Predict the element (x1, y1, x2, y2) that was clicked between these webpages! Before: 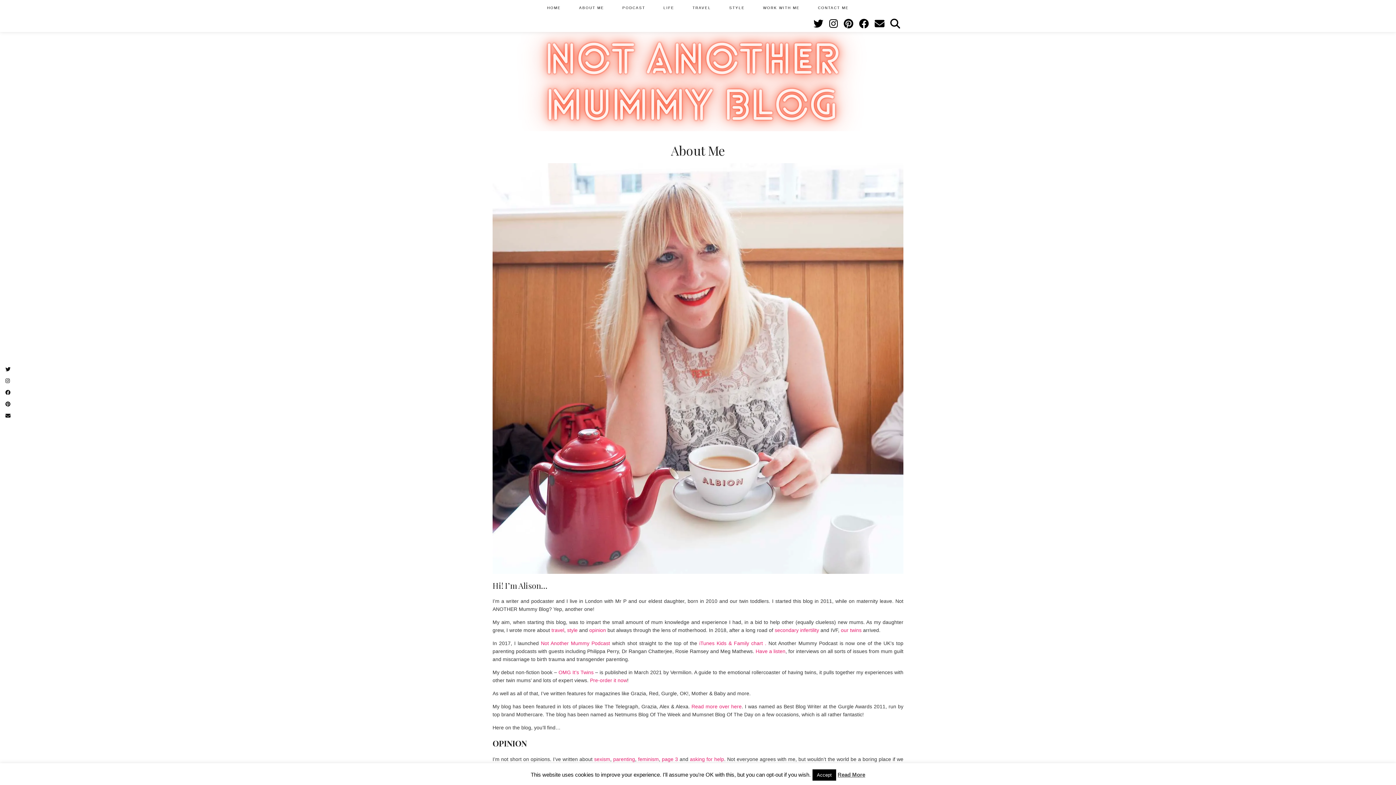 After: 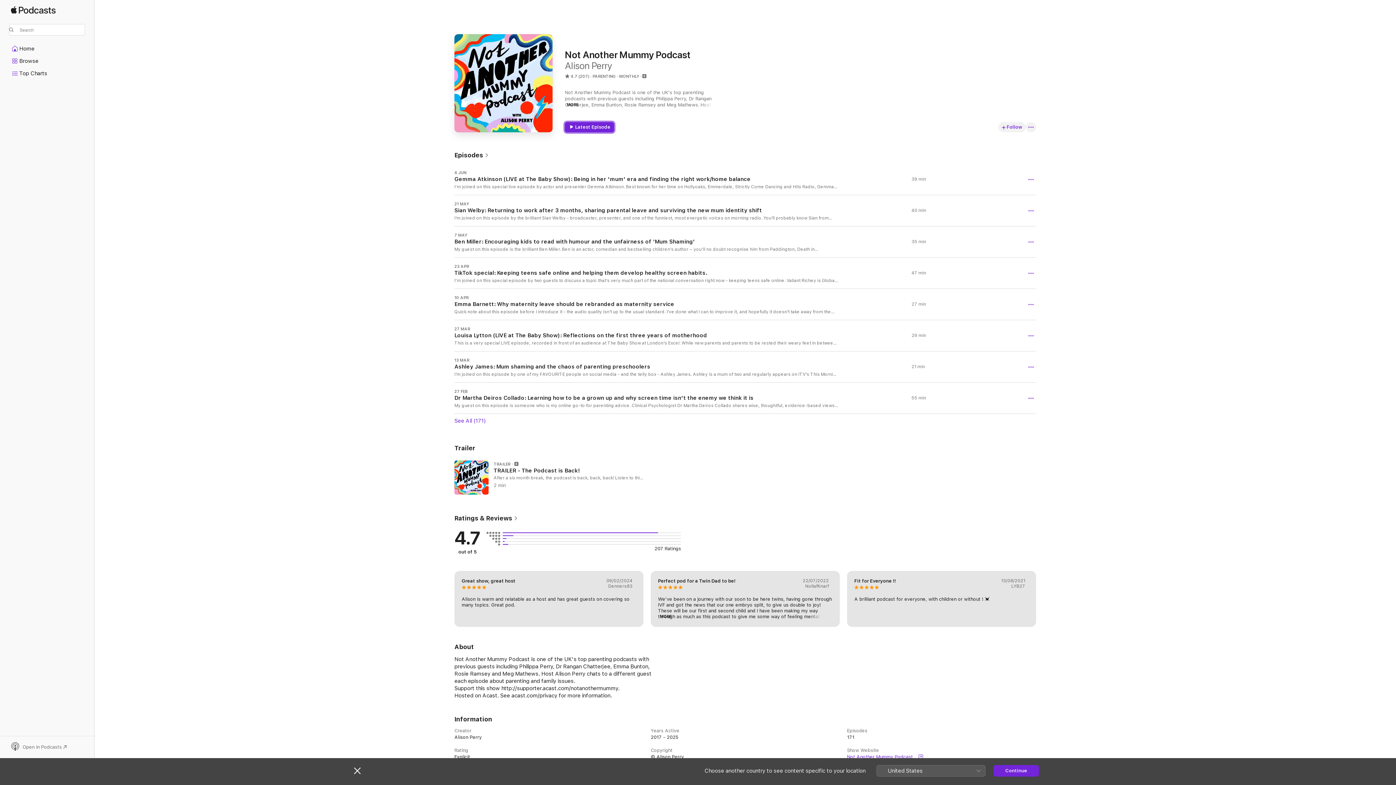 Action: label: iTunes Kids & Family chart . bbox: (699, 640, 766, 646)